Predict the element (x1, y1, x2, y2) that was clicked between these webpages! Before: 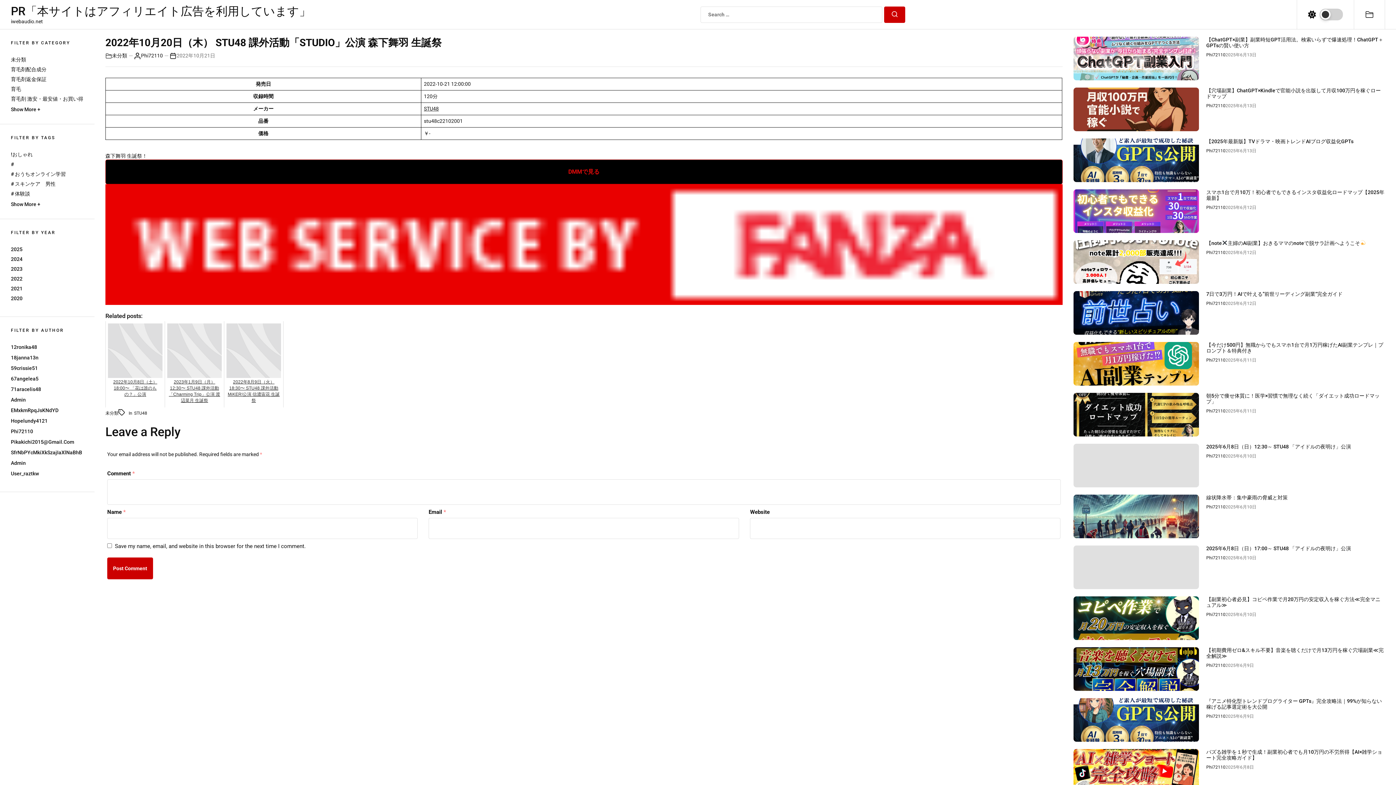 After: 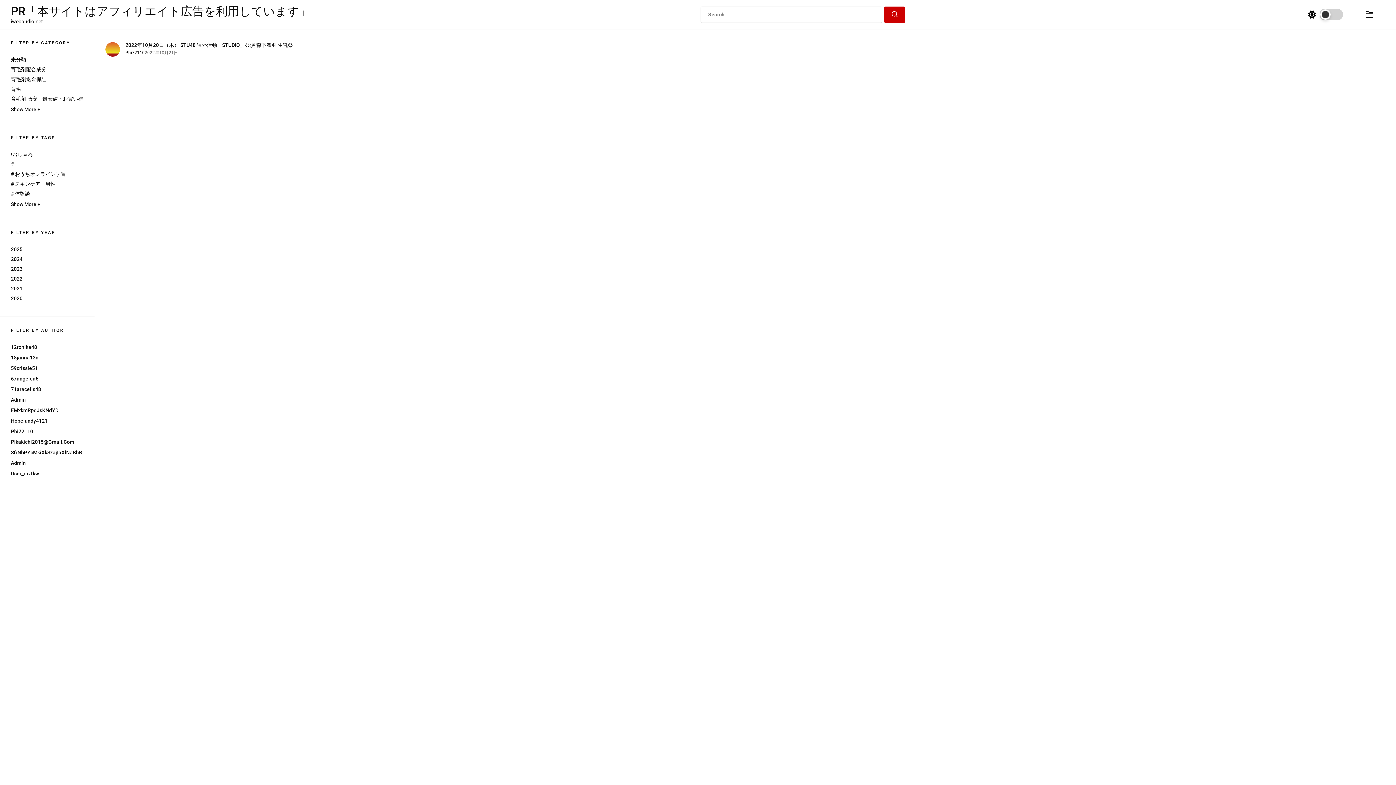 Action: label: 2022年10月21日 bbox: (176, 52, 215, 59)